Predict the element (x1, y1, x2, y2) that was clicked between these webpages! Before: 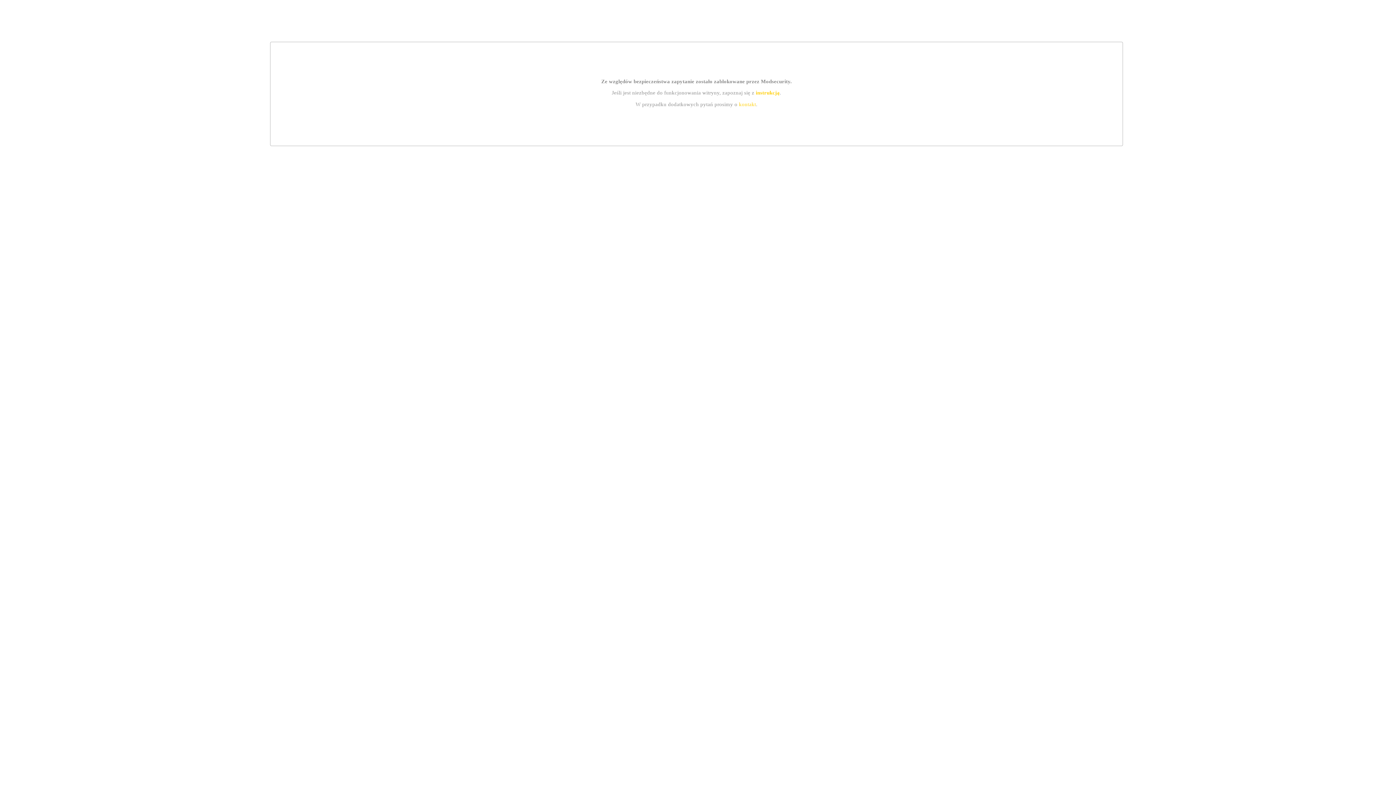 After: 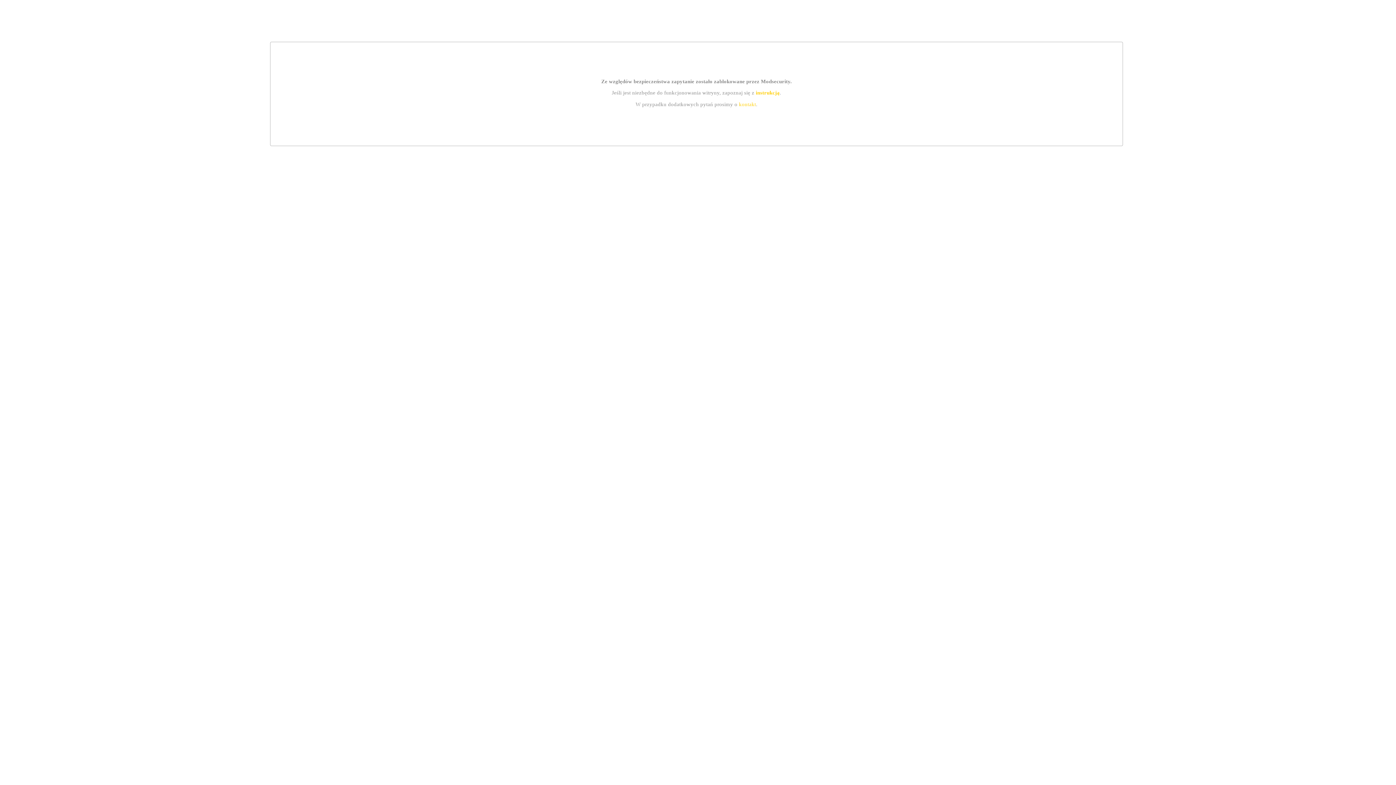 Action: bbox: (755, 89, 779, 95) label: instrukcją